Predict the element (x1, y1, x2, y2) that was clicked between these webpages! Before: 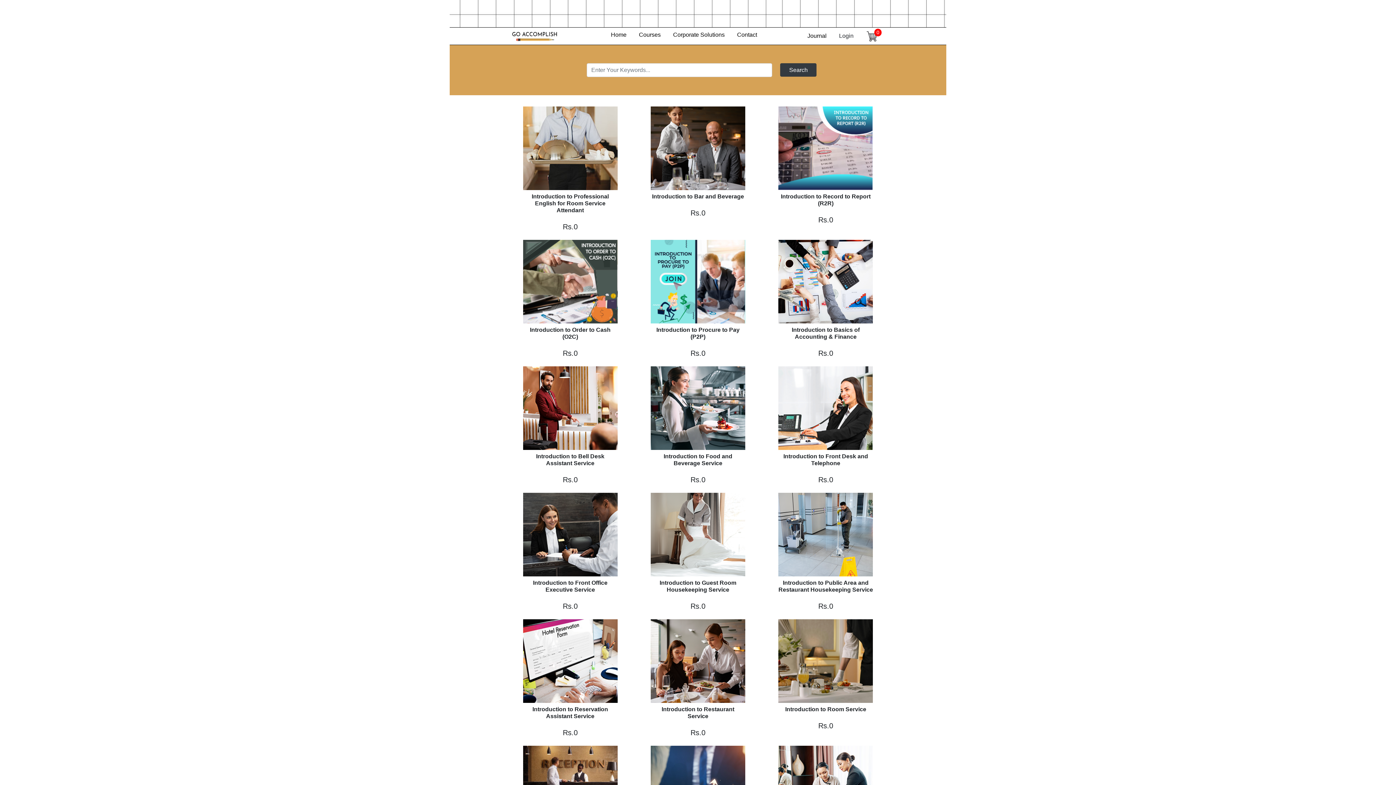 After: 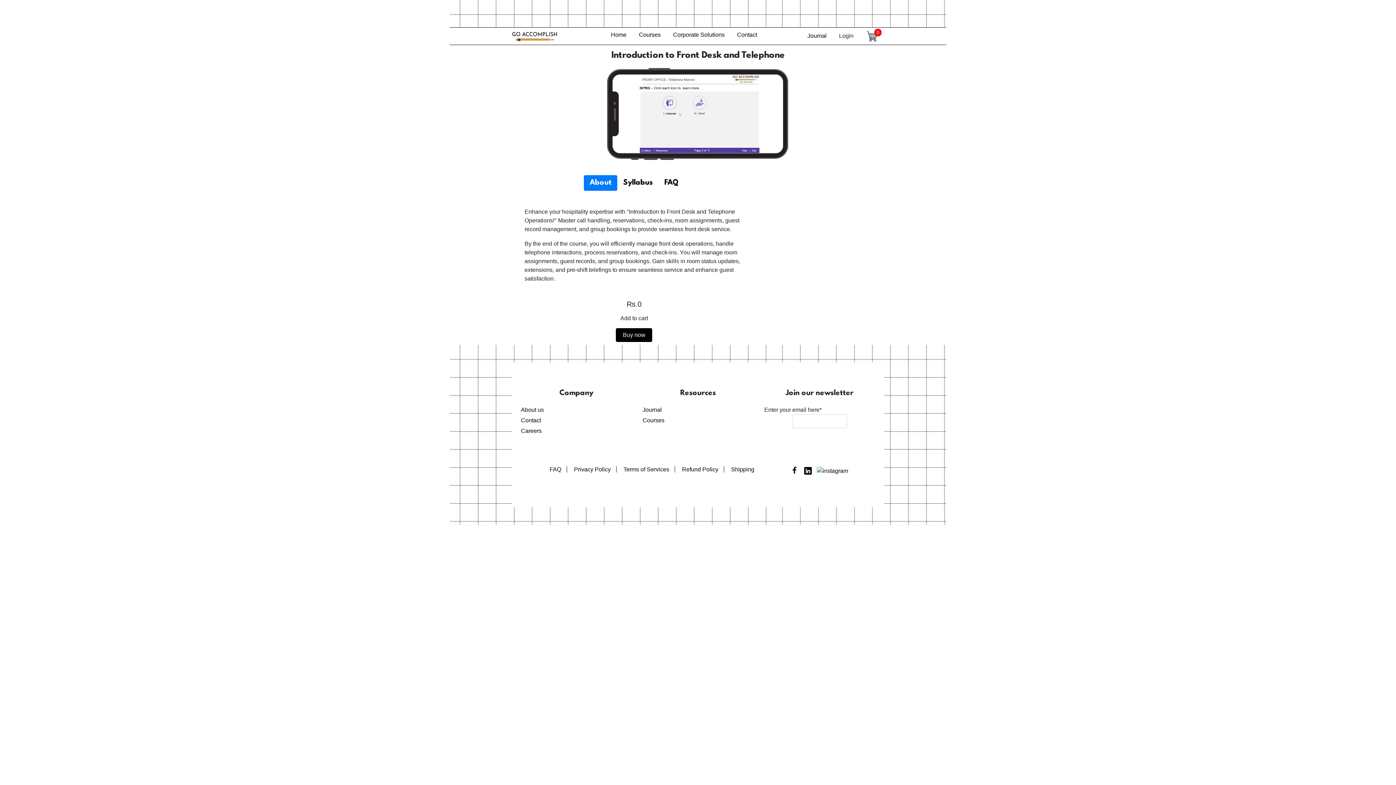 Action: bbox: (778, 404, 873, 410)